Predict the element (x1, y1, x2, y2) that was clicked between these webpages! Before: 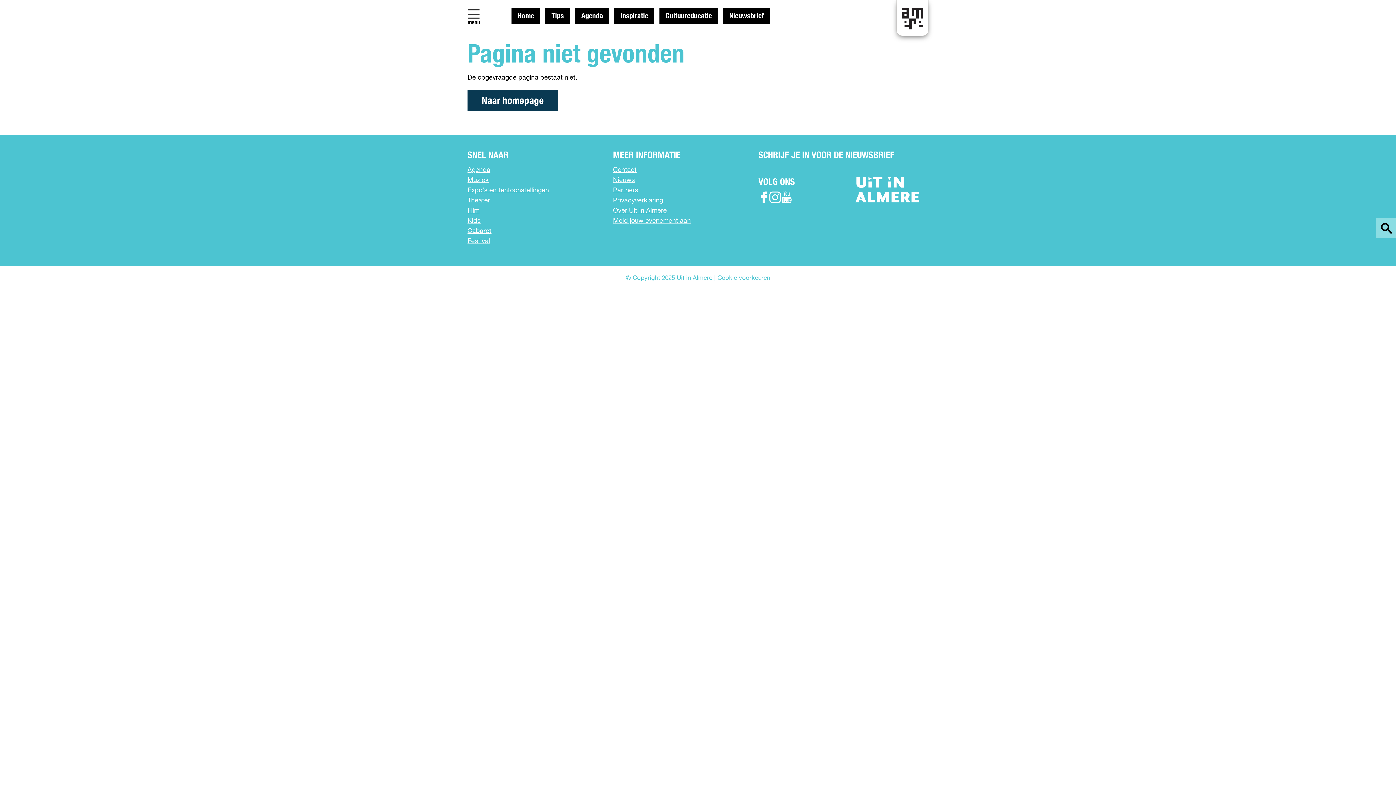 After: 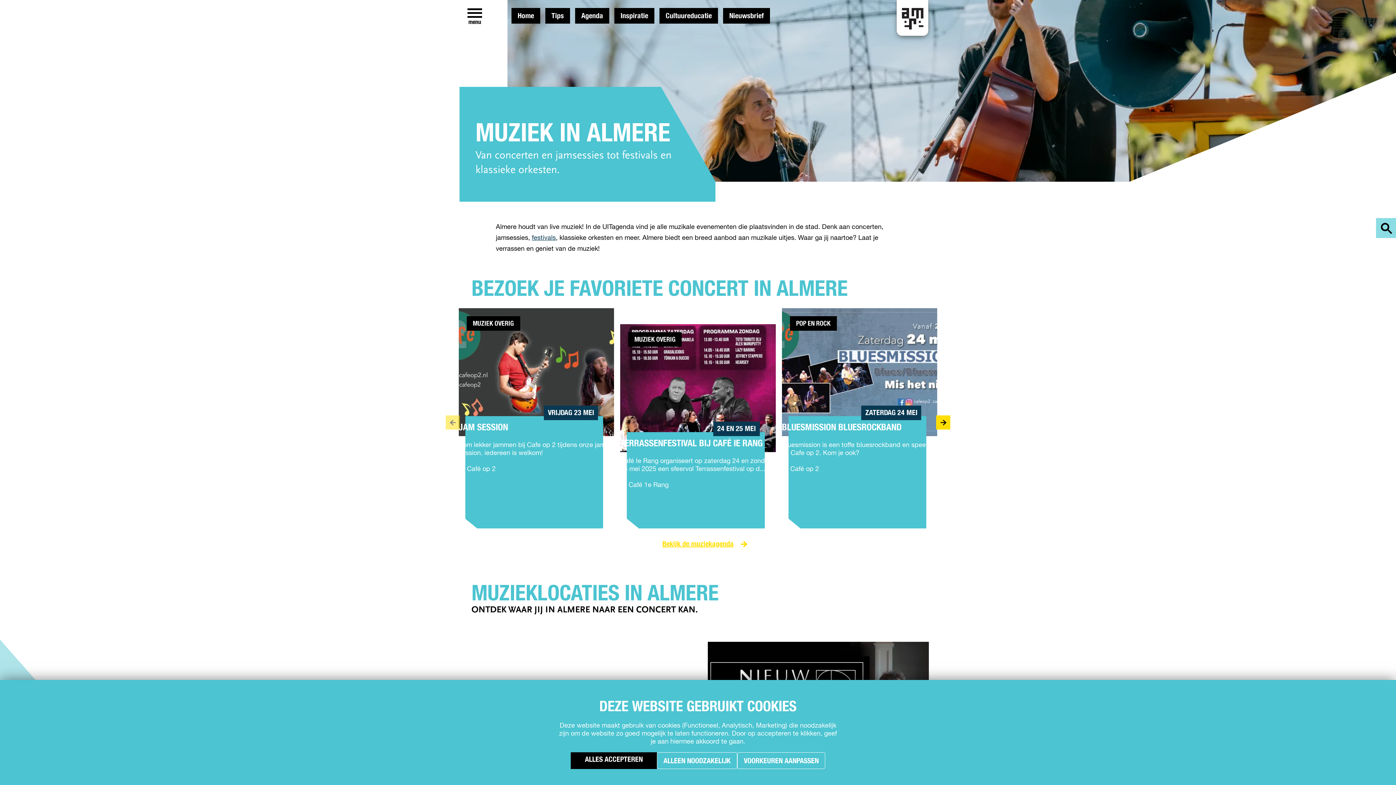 Action: bbox: (467, 175, 589, 185) label: Muziek